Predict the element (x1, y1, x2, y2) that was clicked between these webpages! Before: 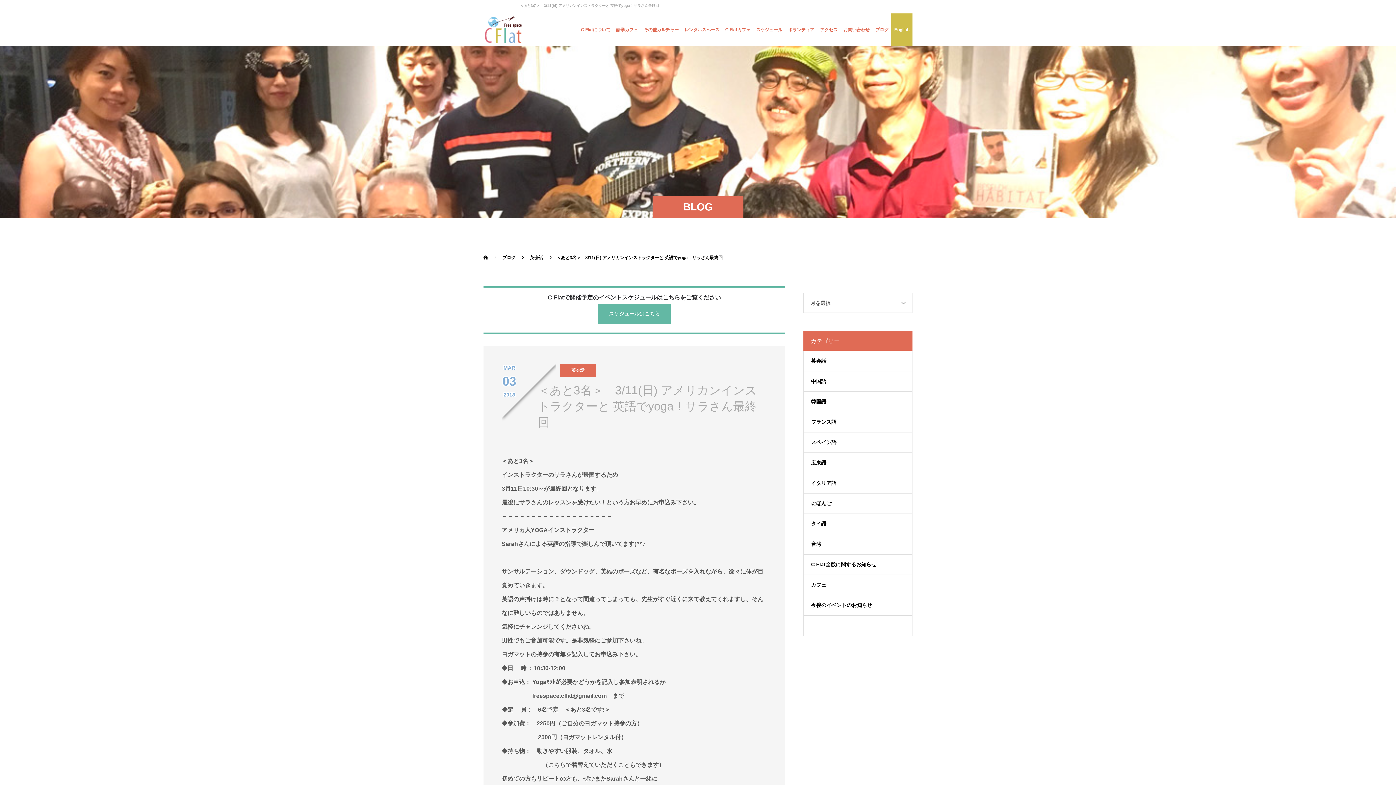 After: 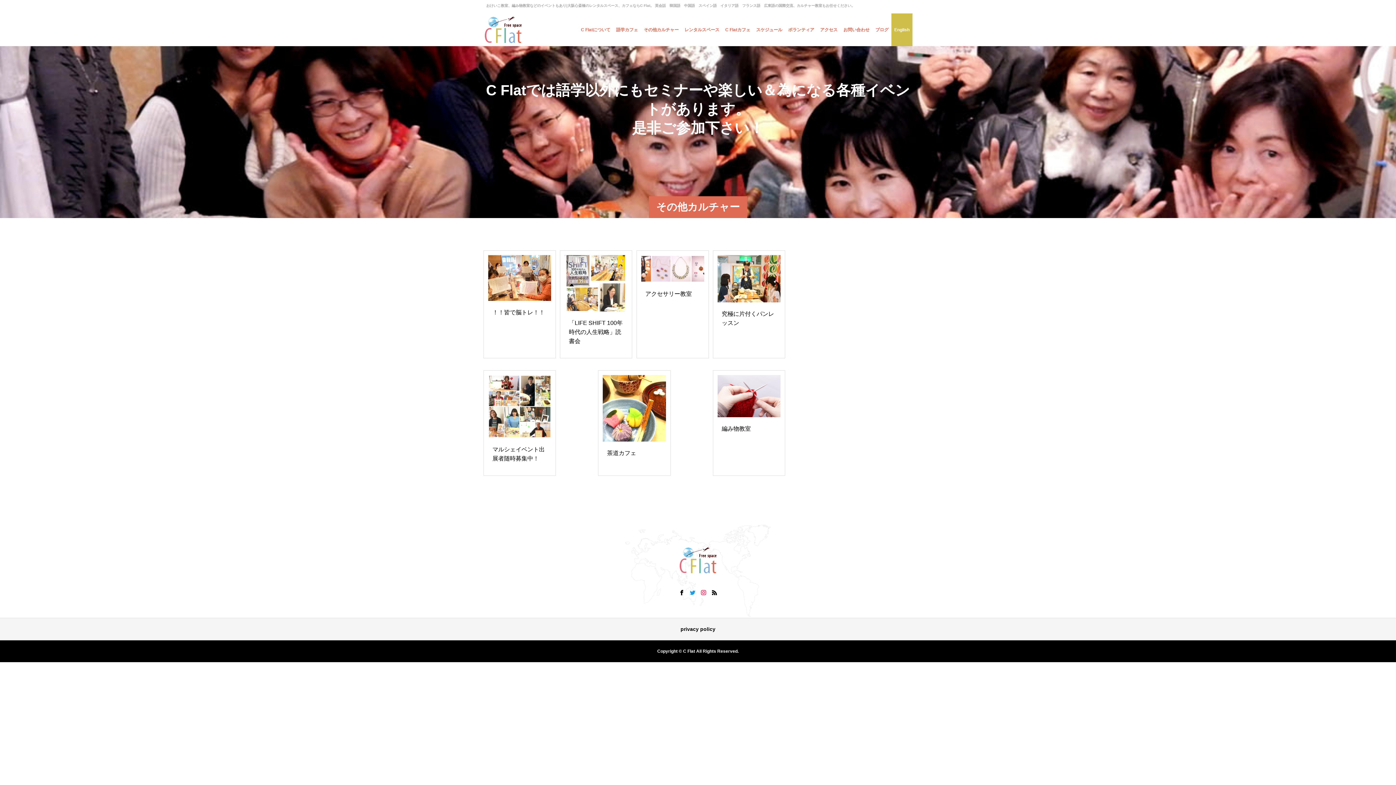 Action: label: その他カルチャー bbox: (641, 13, 681, 46)